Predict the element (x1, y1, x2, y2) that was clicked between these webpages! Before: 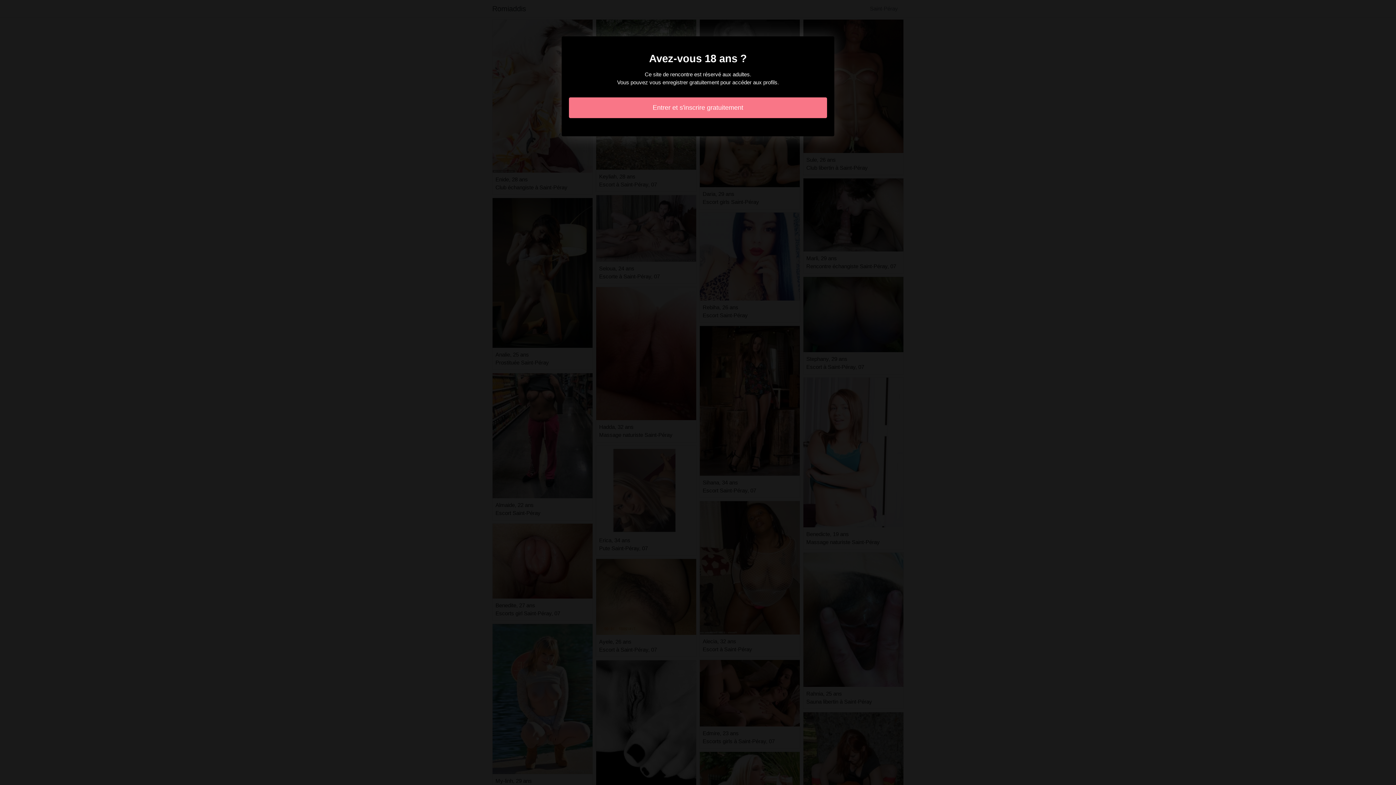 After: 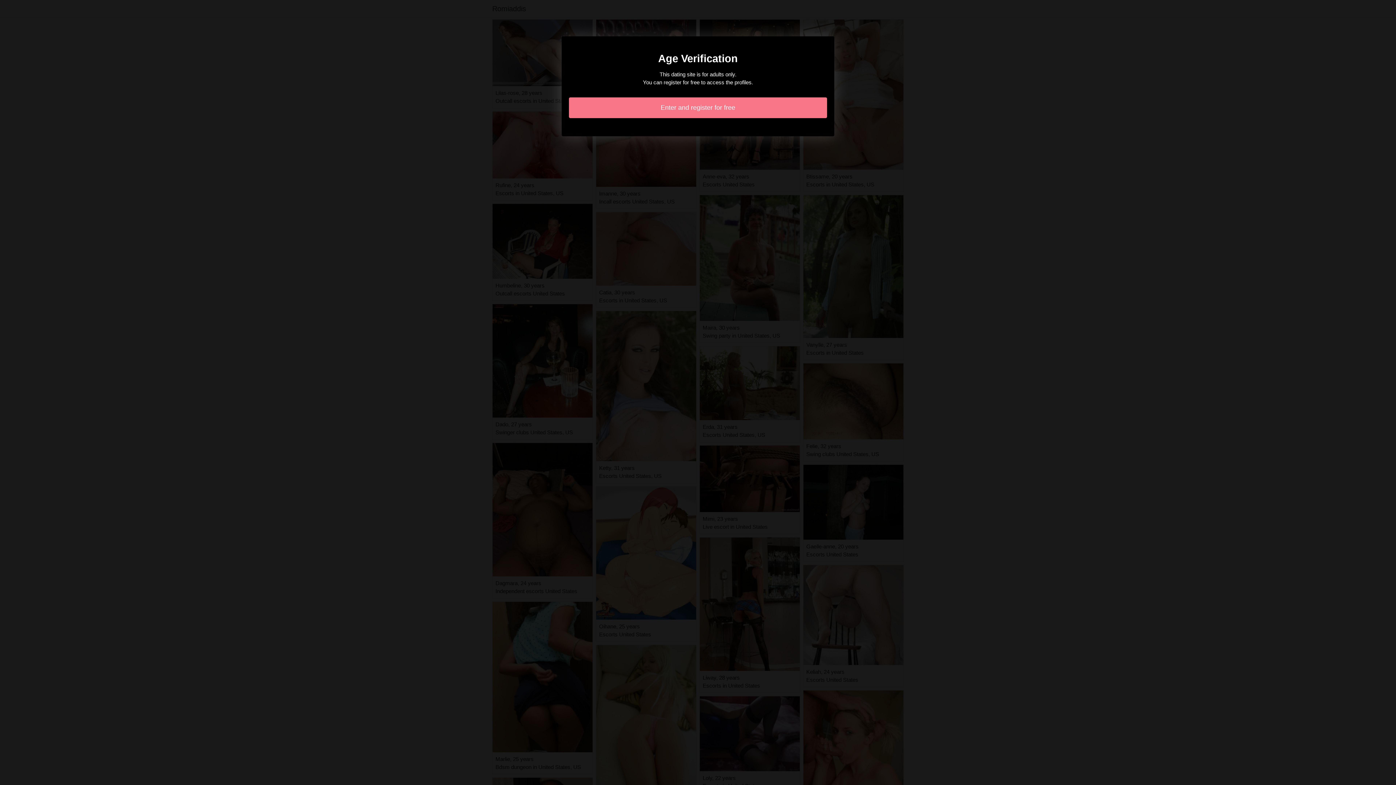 Action: label: Entrer et s'inscrire gratuitement bbox: (569, 97, 827, 118)